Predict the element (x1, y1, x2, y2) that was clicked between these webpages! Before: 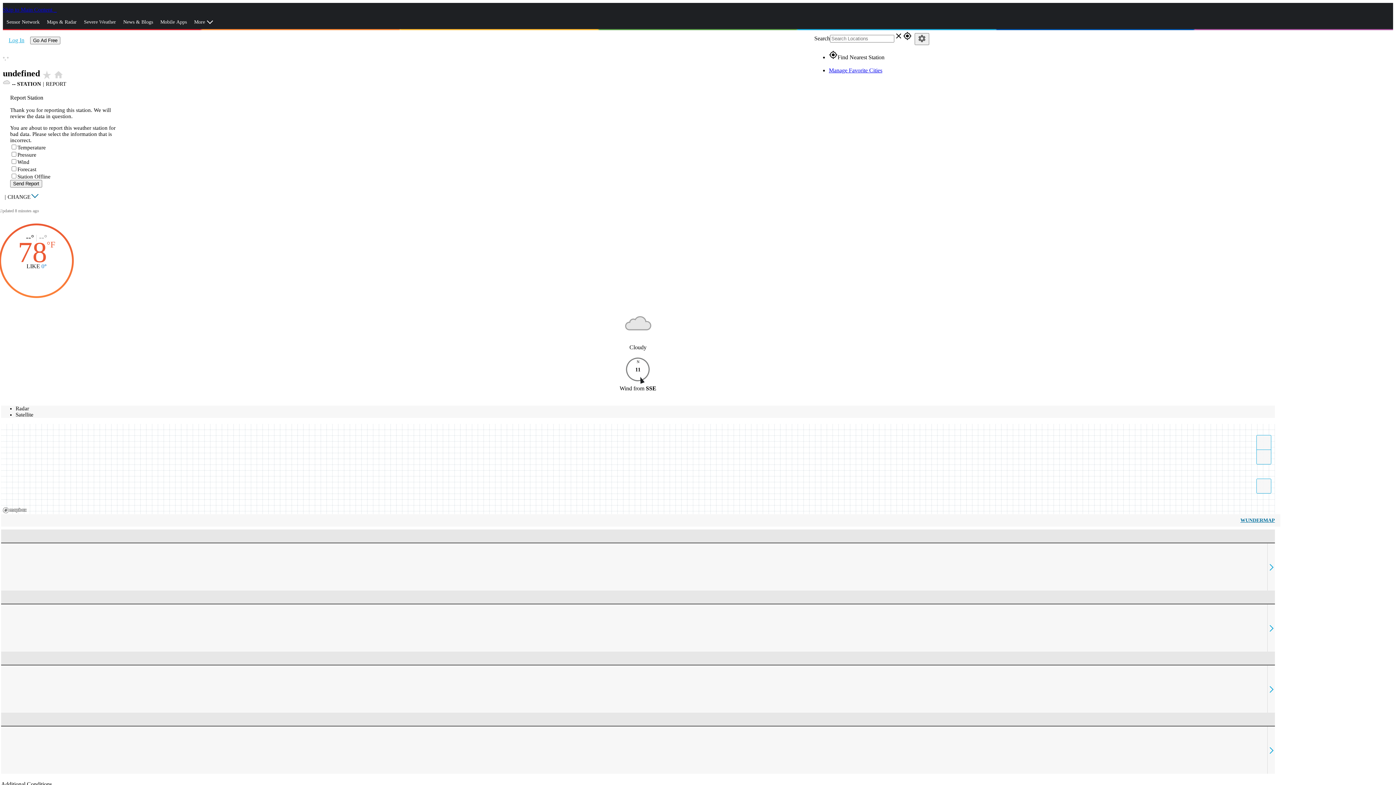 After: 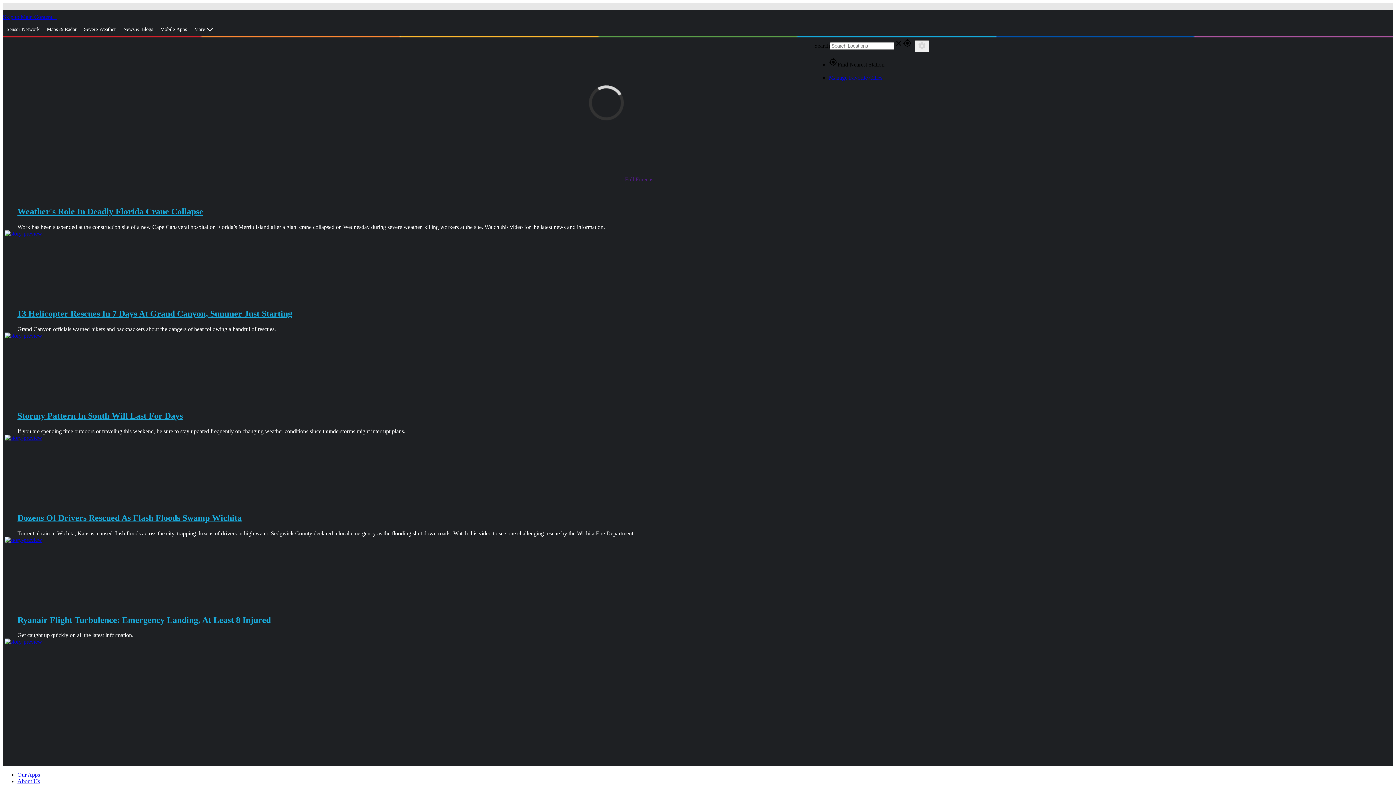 Action: label: Weather Underground Logo bbox: (53, 6, 56, 12)